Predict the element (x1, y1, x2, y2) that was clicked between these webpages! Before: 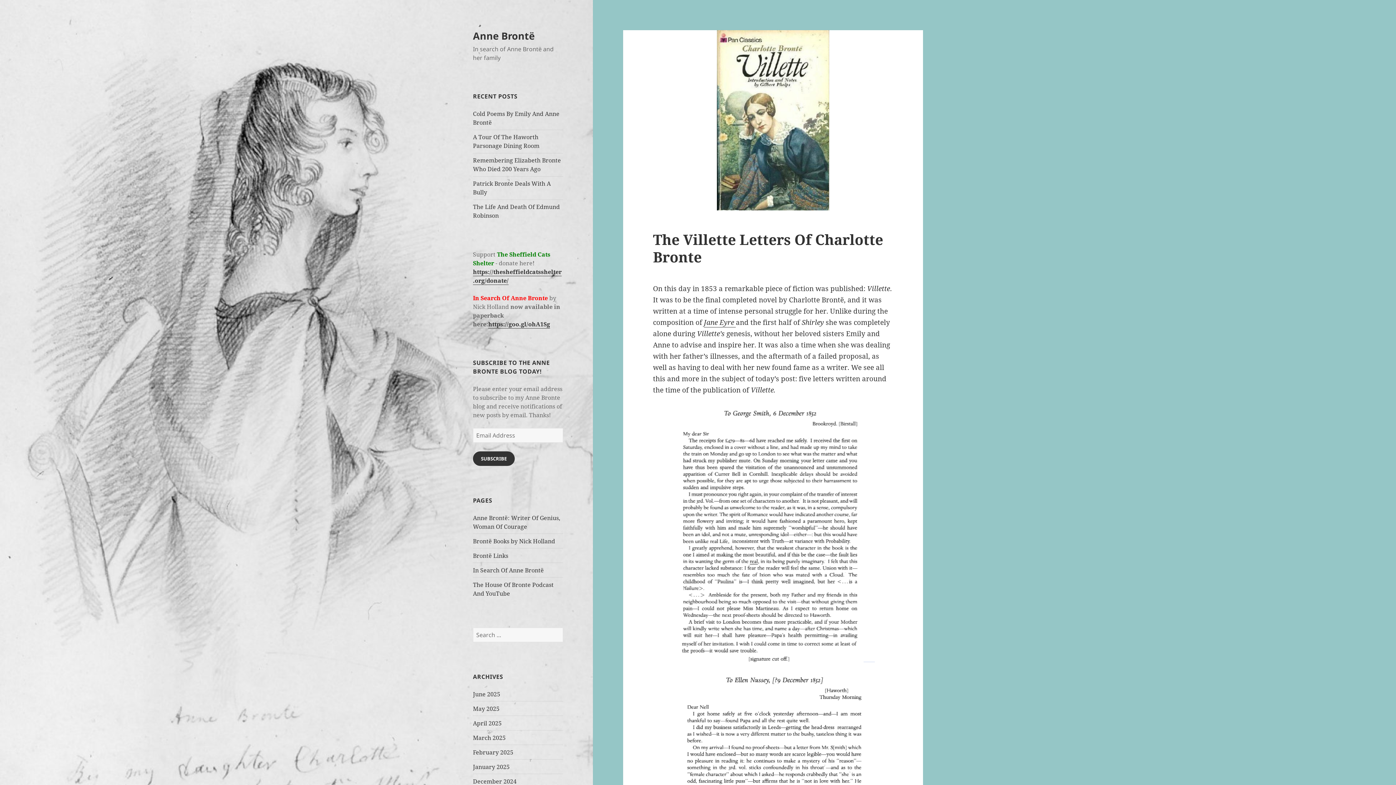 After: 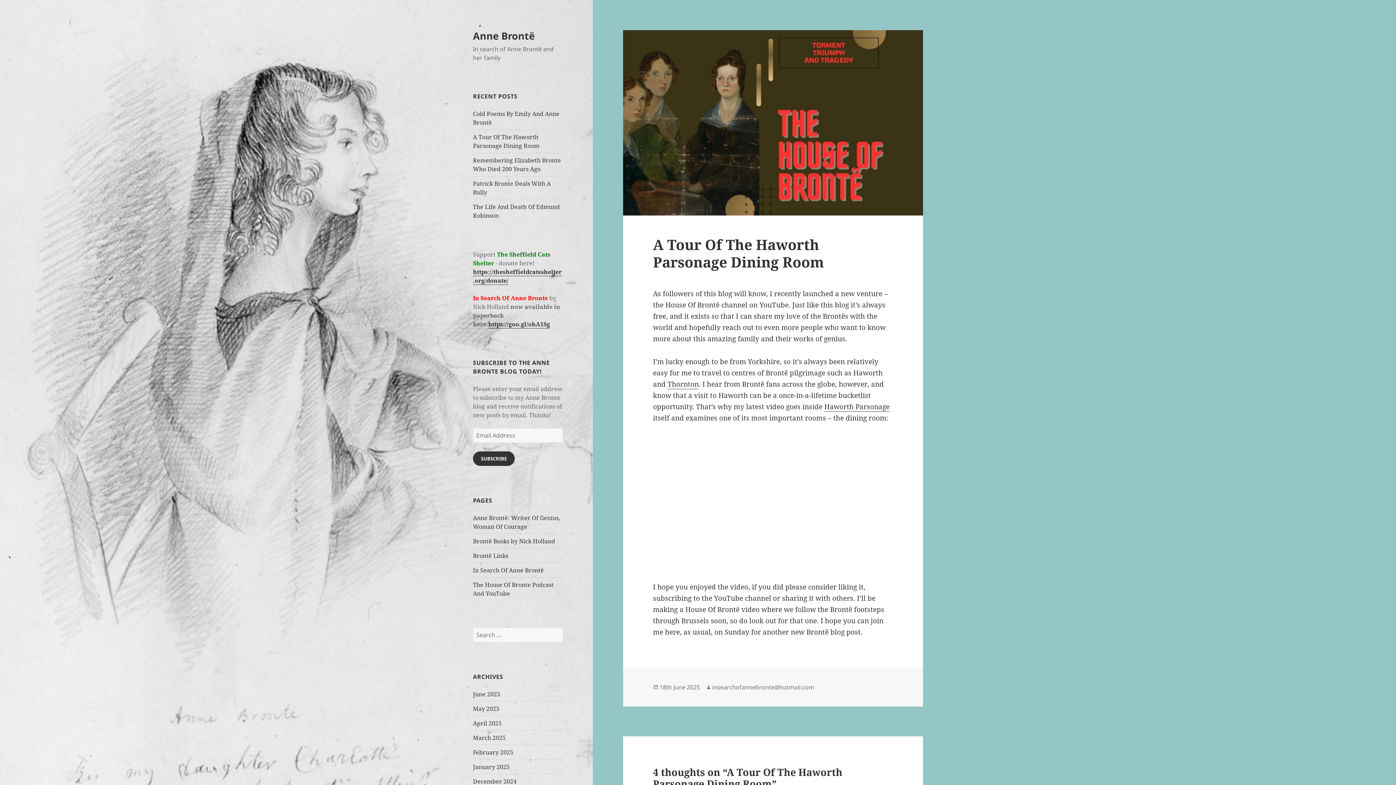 Action: label: A Tour Of The Haworth Parsonage Dining Room bbox: (473, 133, 539, 149)